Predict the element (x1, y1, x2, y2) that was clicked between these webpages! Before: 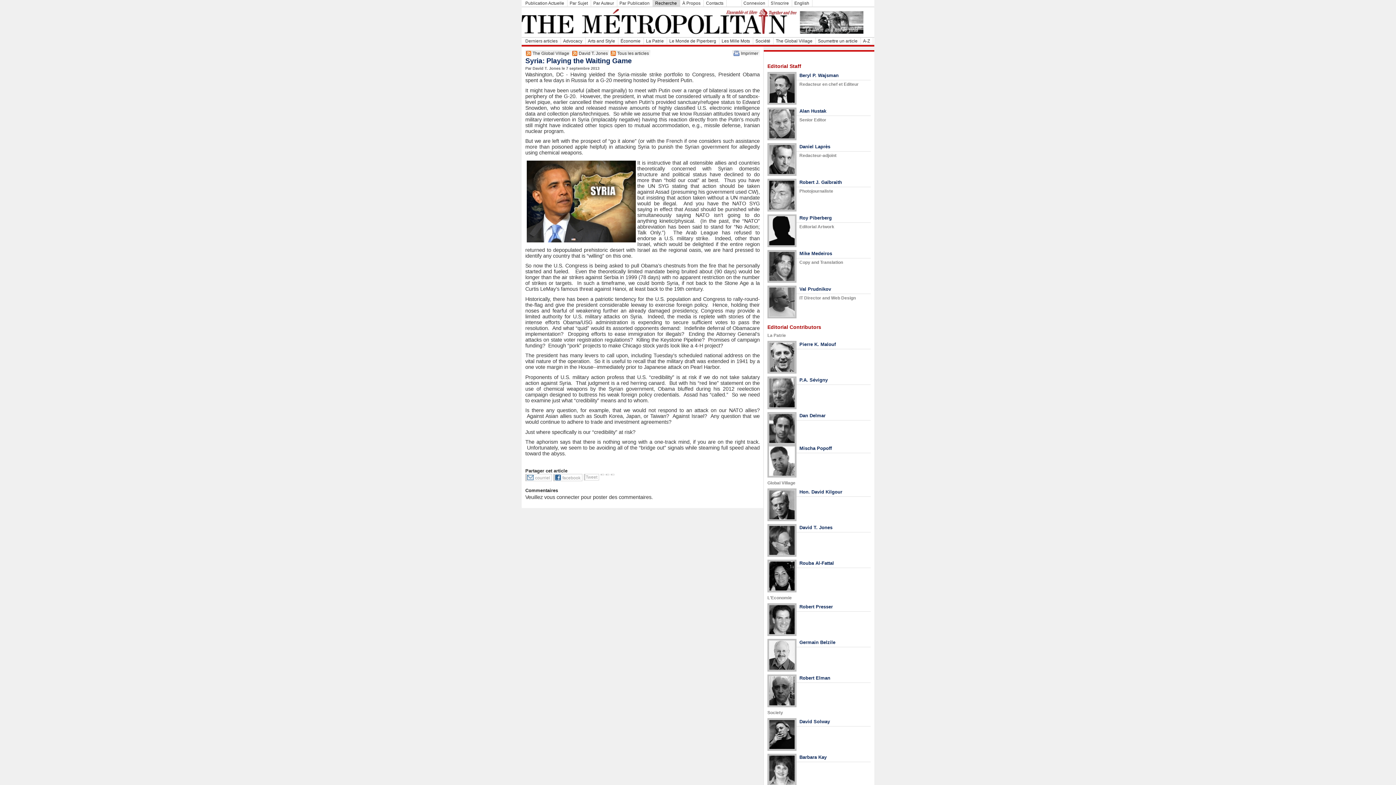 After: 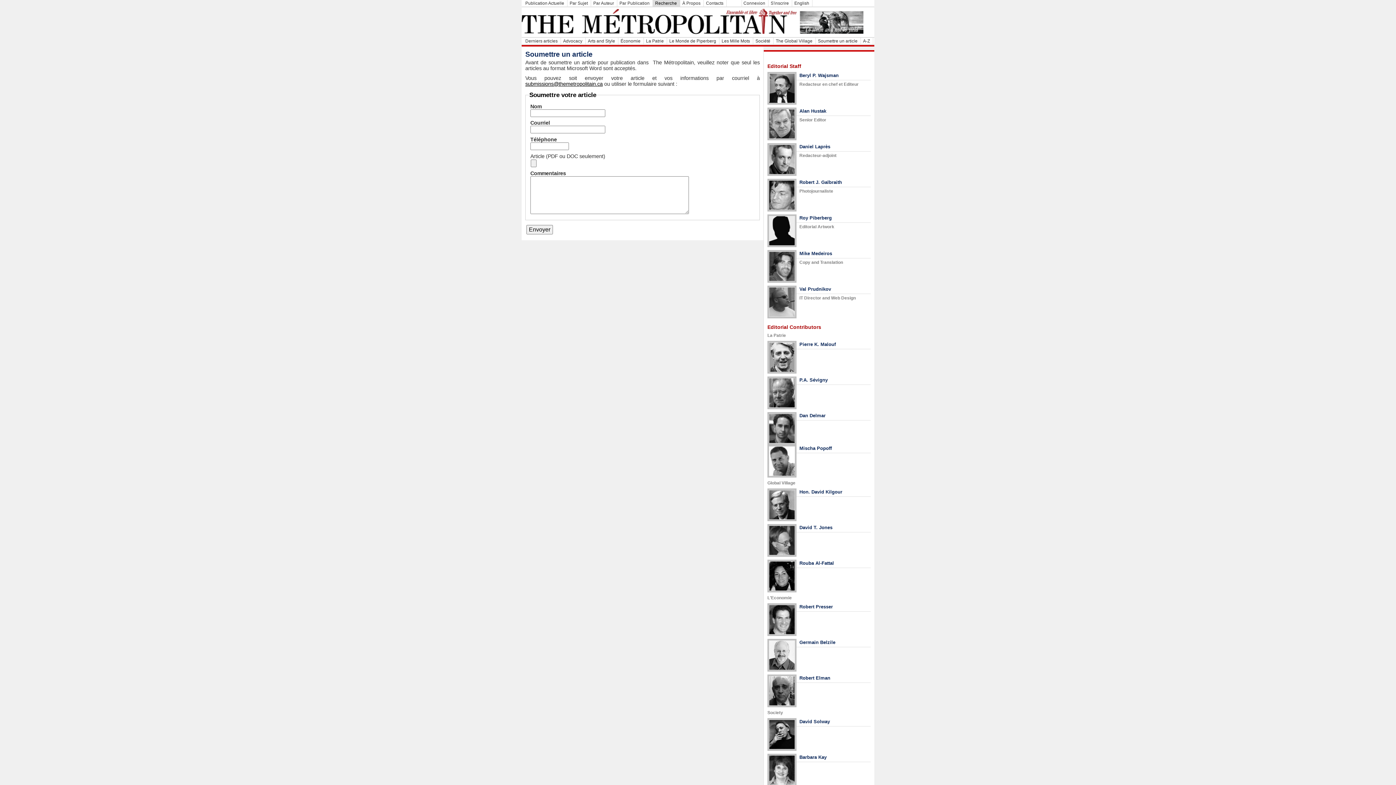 Action: bbox: (816, 37, 861, 44) label: Soumettre un article